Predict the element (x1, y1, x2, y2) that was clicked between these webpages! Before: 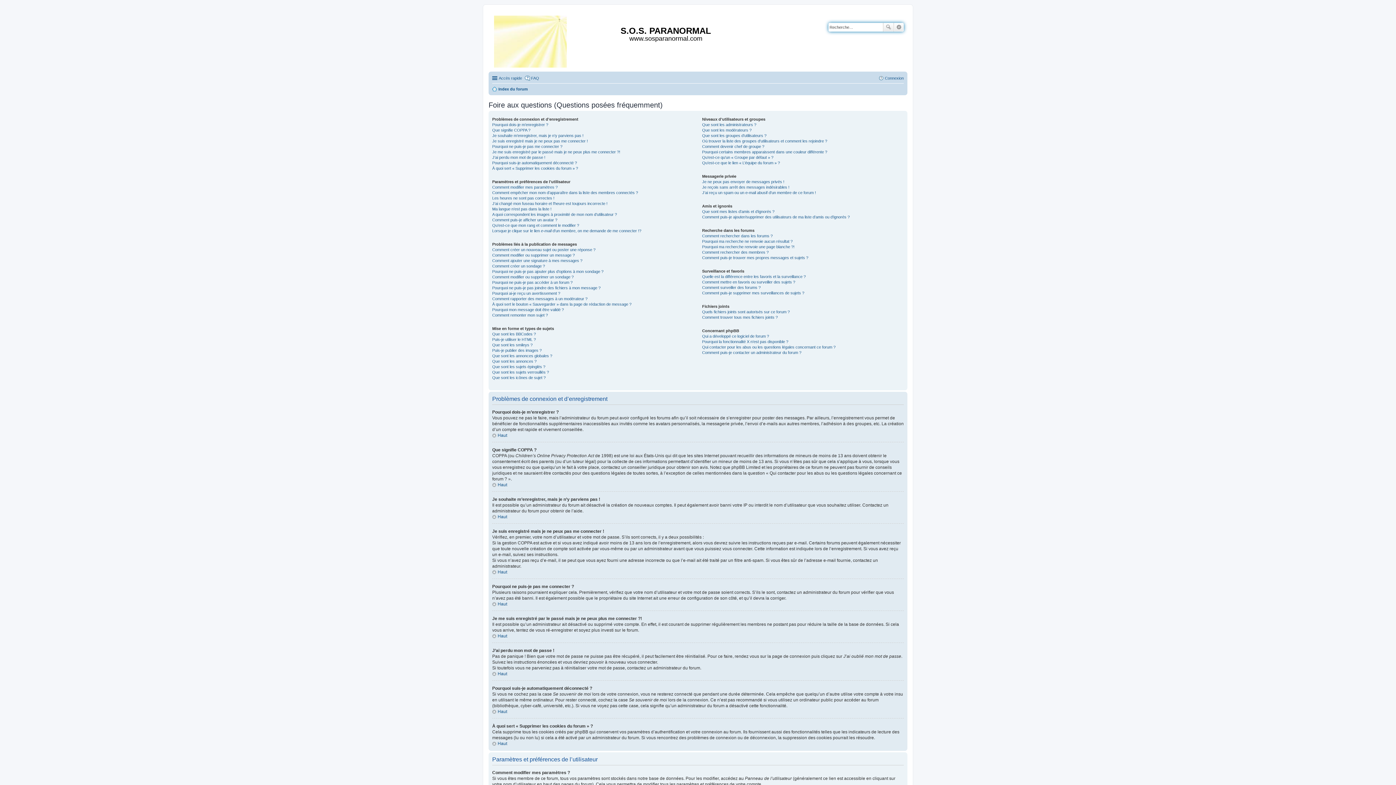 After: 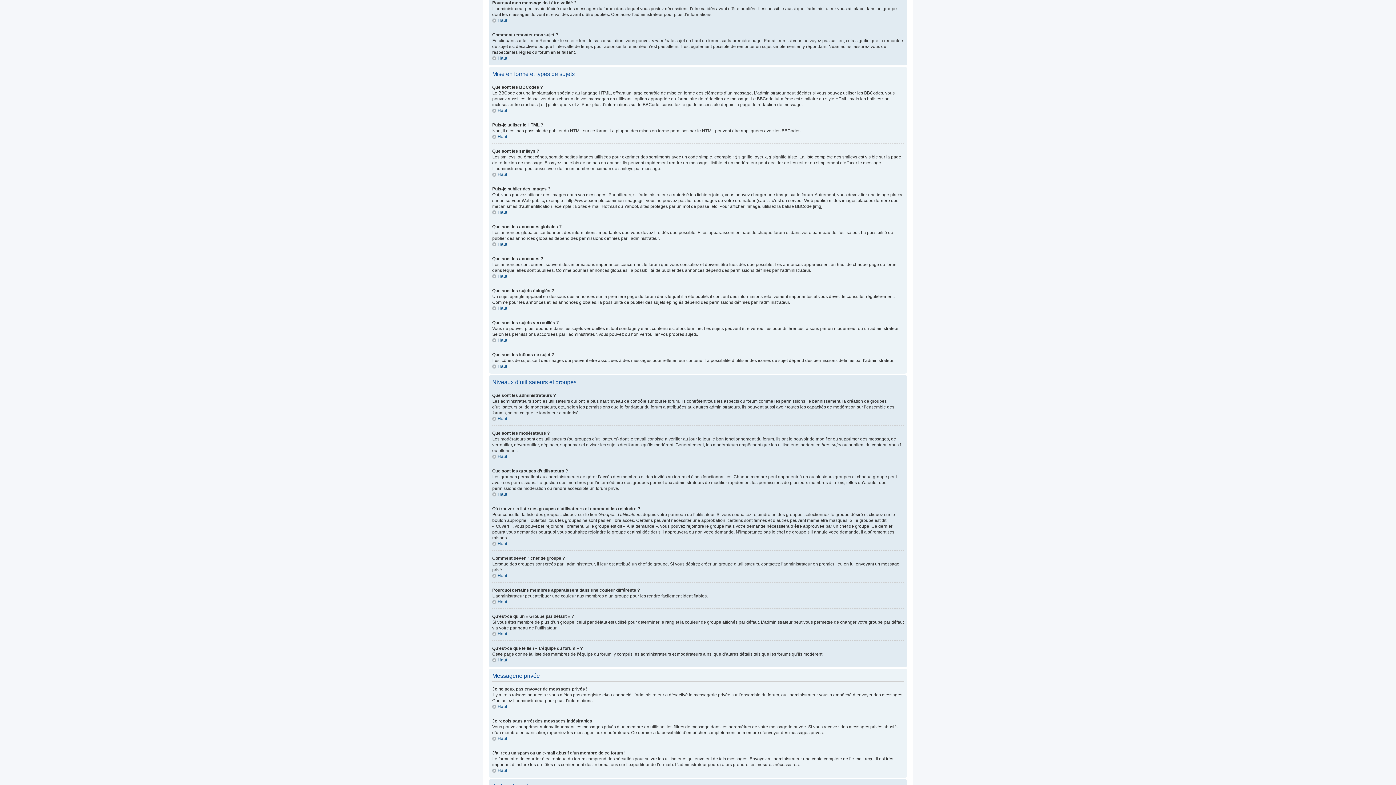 Action: bbox: (492, 307, 564, 312) label: Pourquoi mon message doit être validé ?